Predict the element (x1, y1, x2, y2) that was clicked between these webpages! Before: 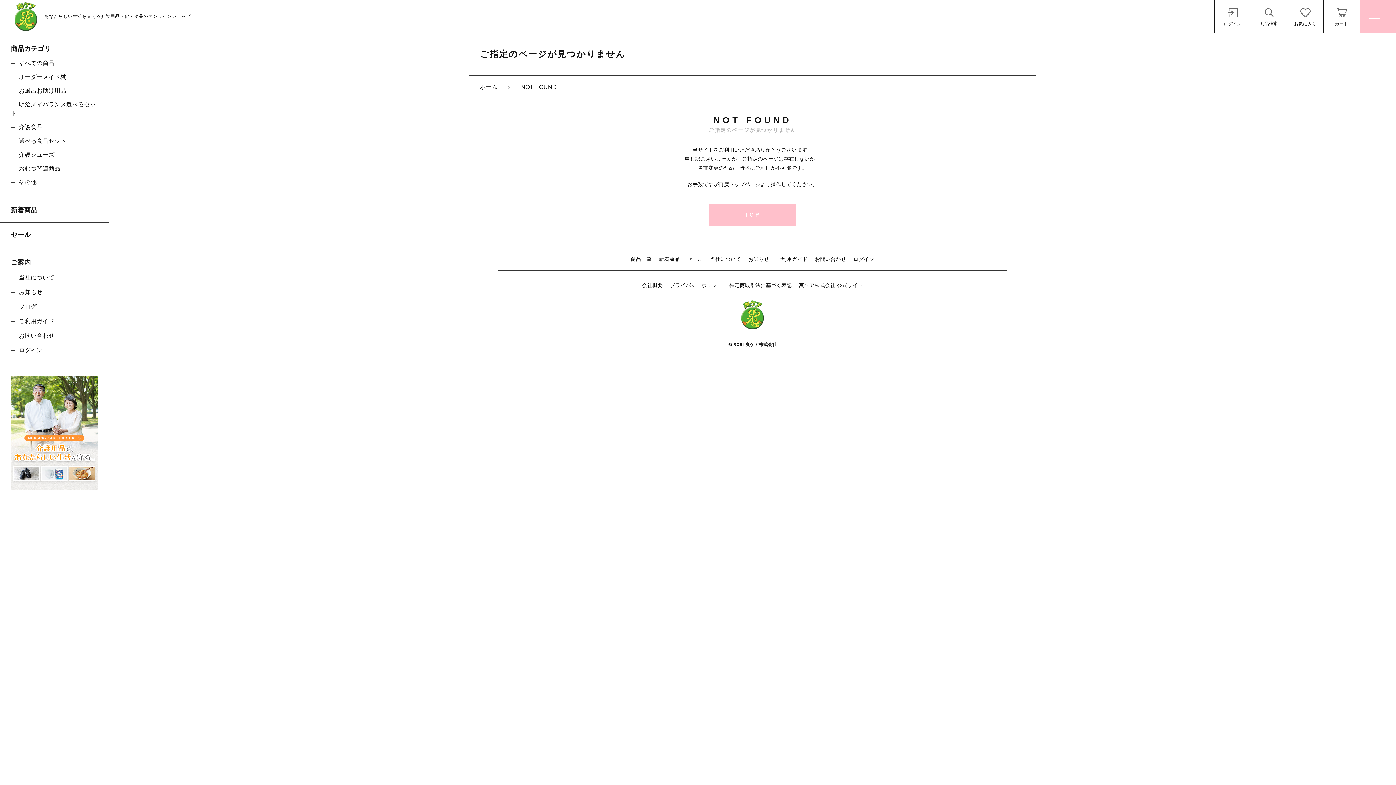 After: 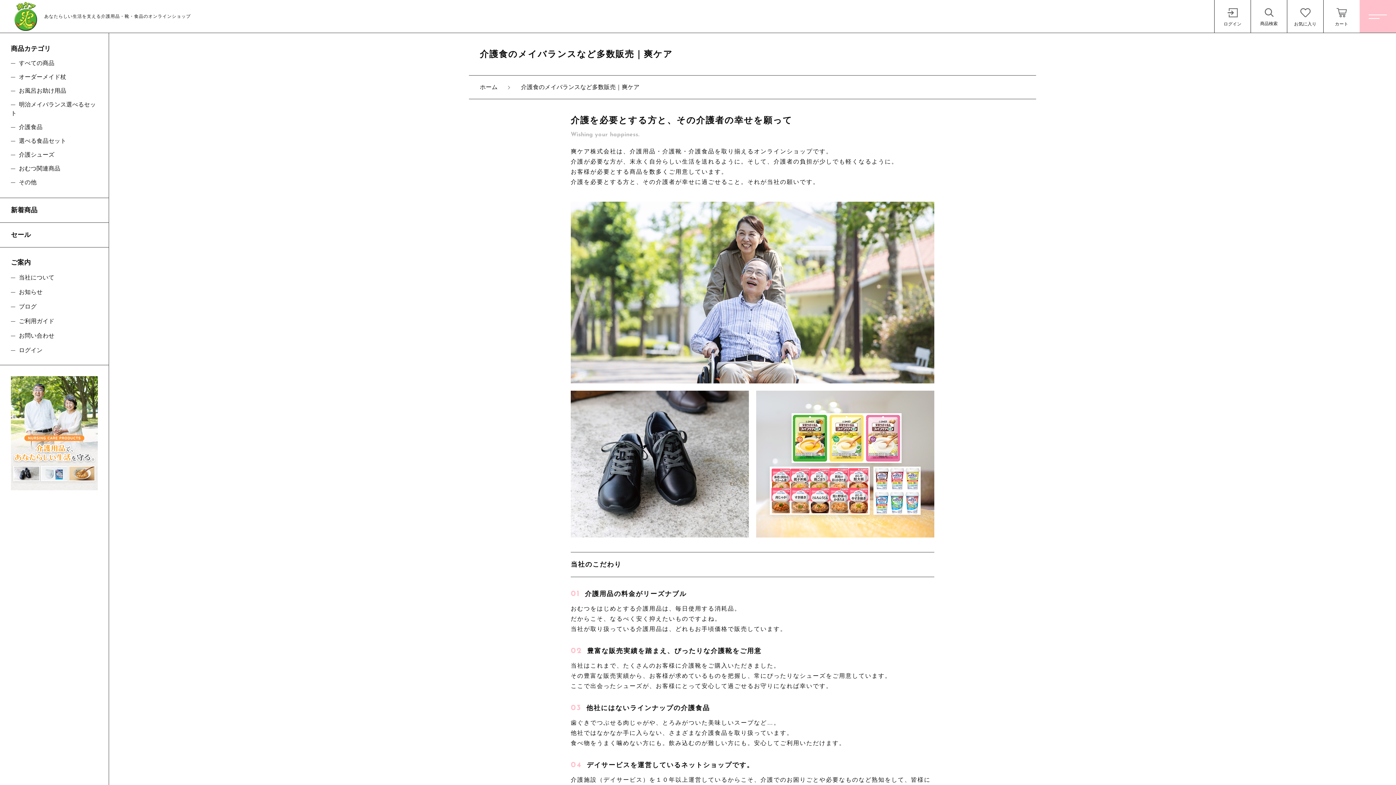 Action: bbox: (0, 270, 108, 285) label: 当社について